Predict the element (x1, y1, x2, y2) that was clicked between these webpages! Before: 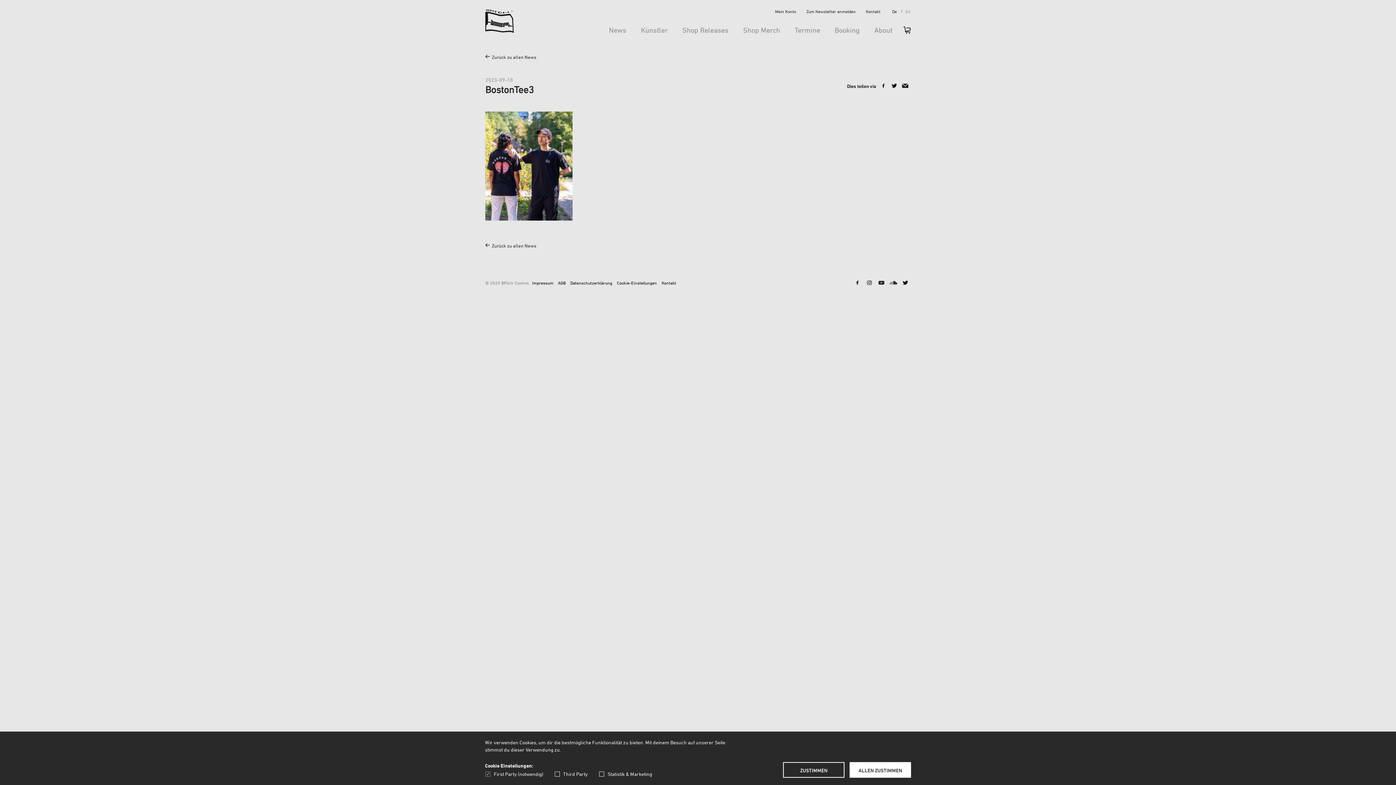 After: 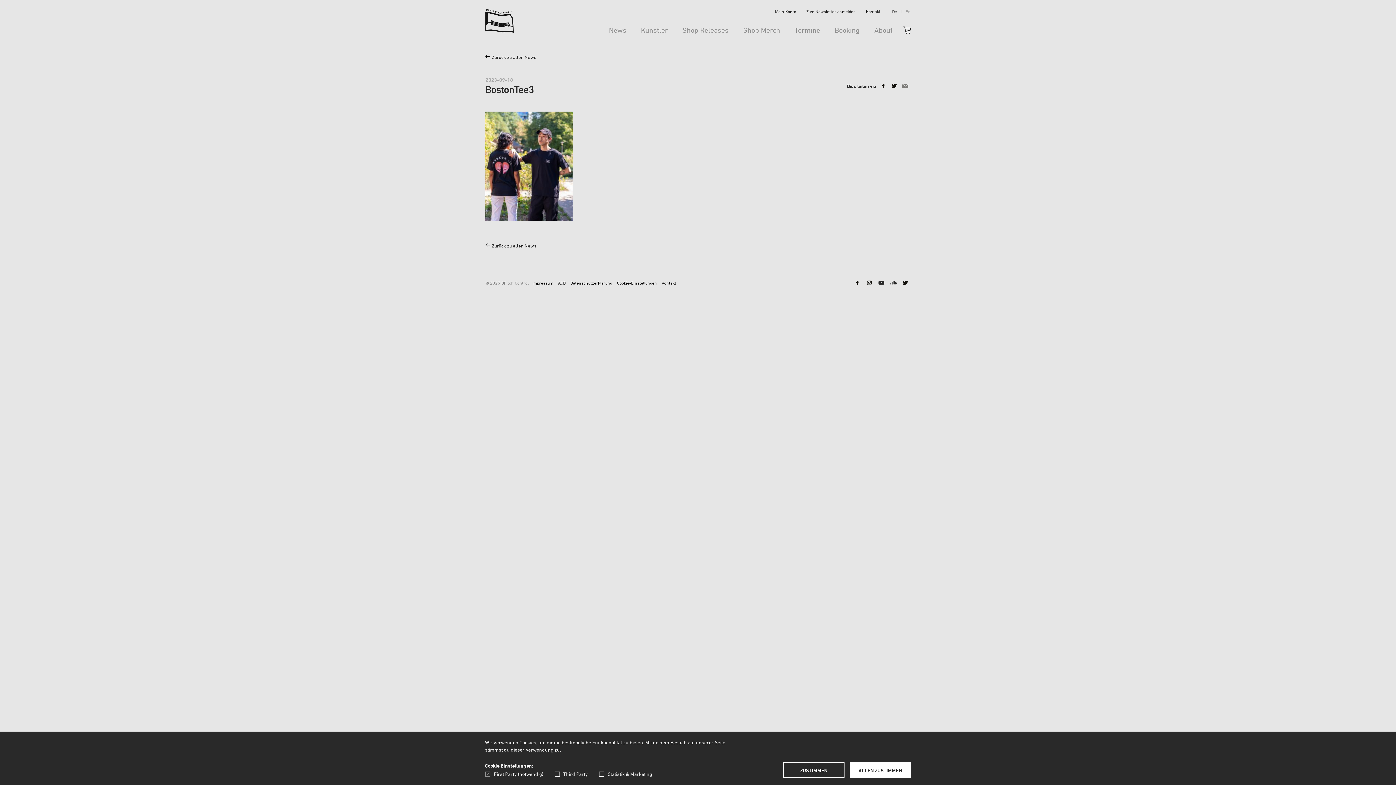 Action: bbox: (900, 80, 910, 91)